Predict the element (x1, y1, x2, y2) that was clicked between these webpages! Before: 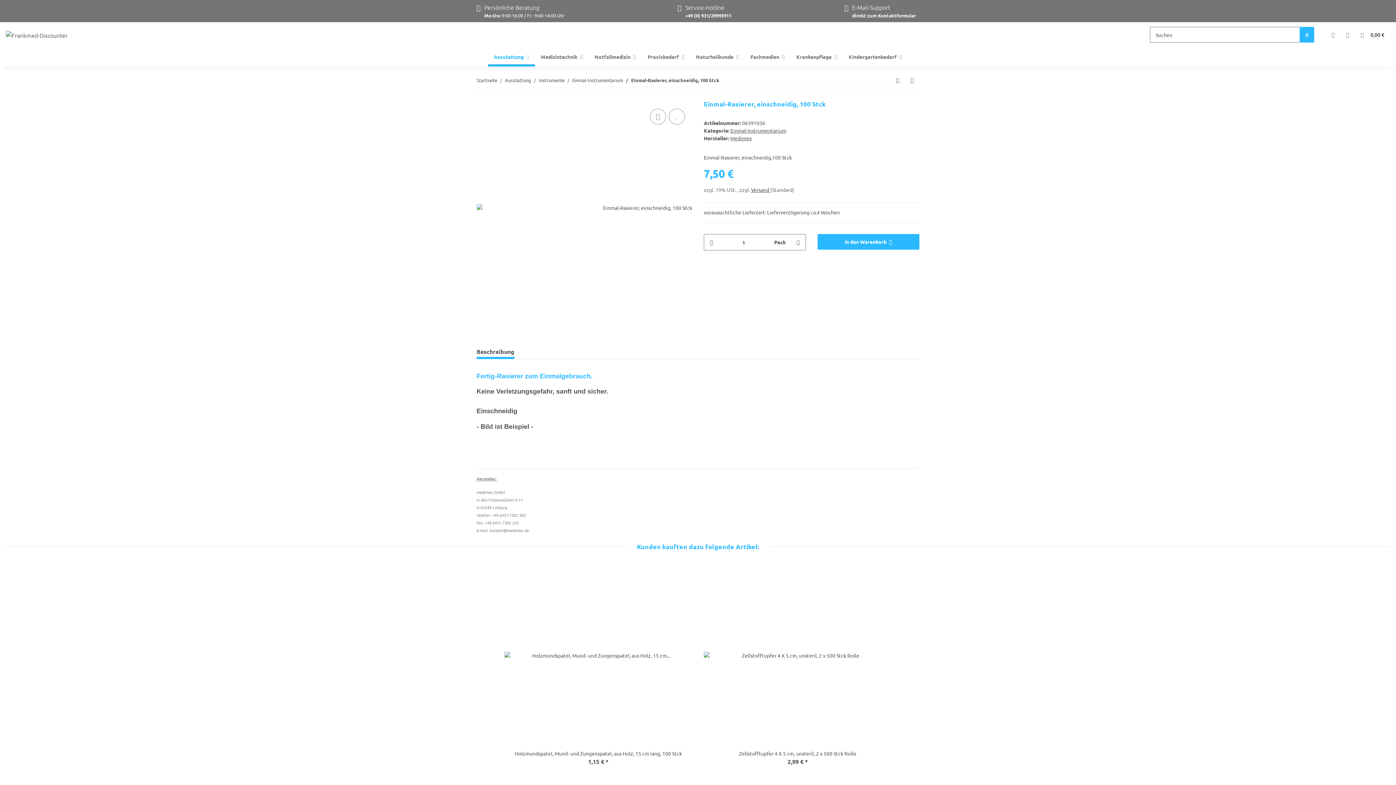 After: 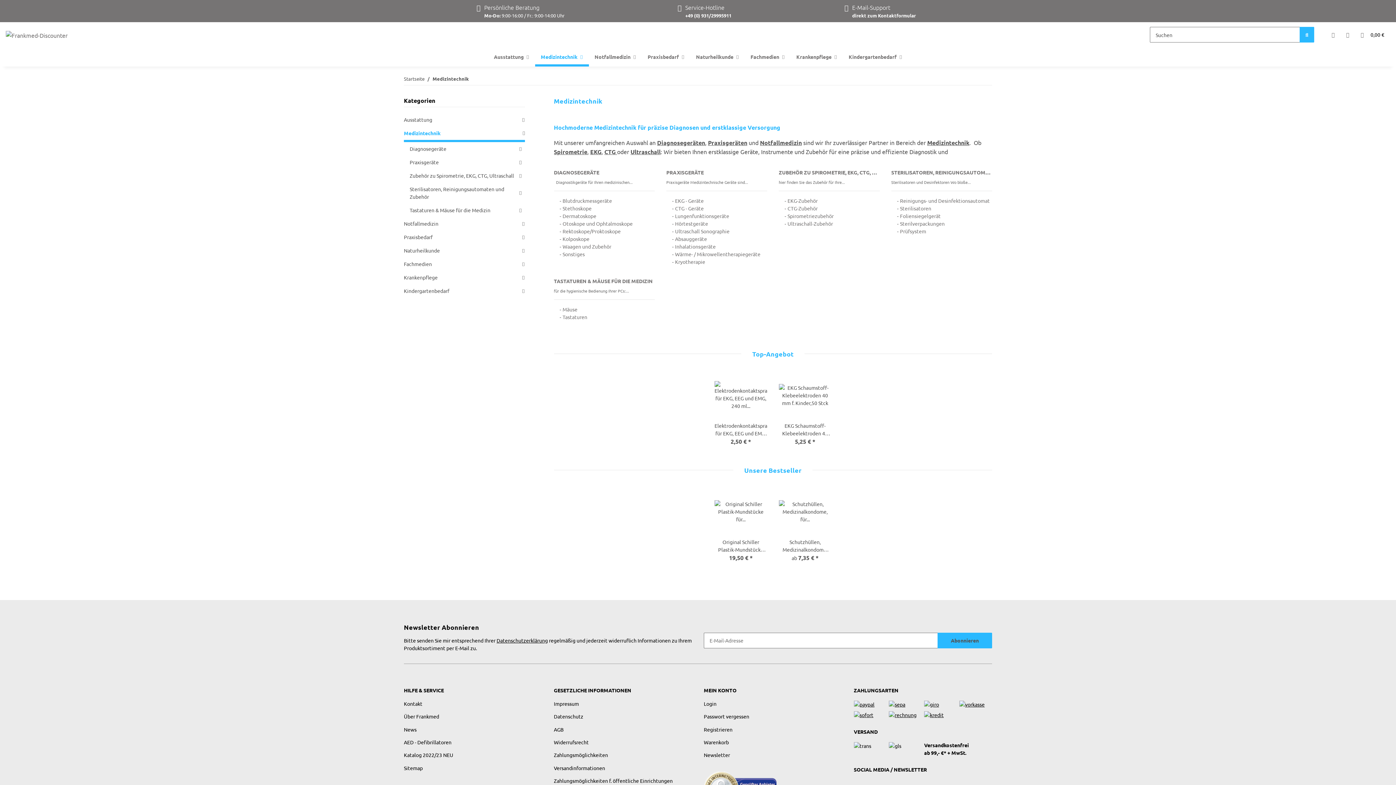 Action: bbox: (535, 47, 588, 66) label: Medizintechnik